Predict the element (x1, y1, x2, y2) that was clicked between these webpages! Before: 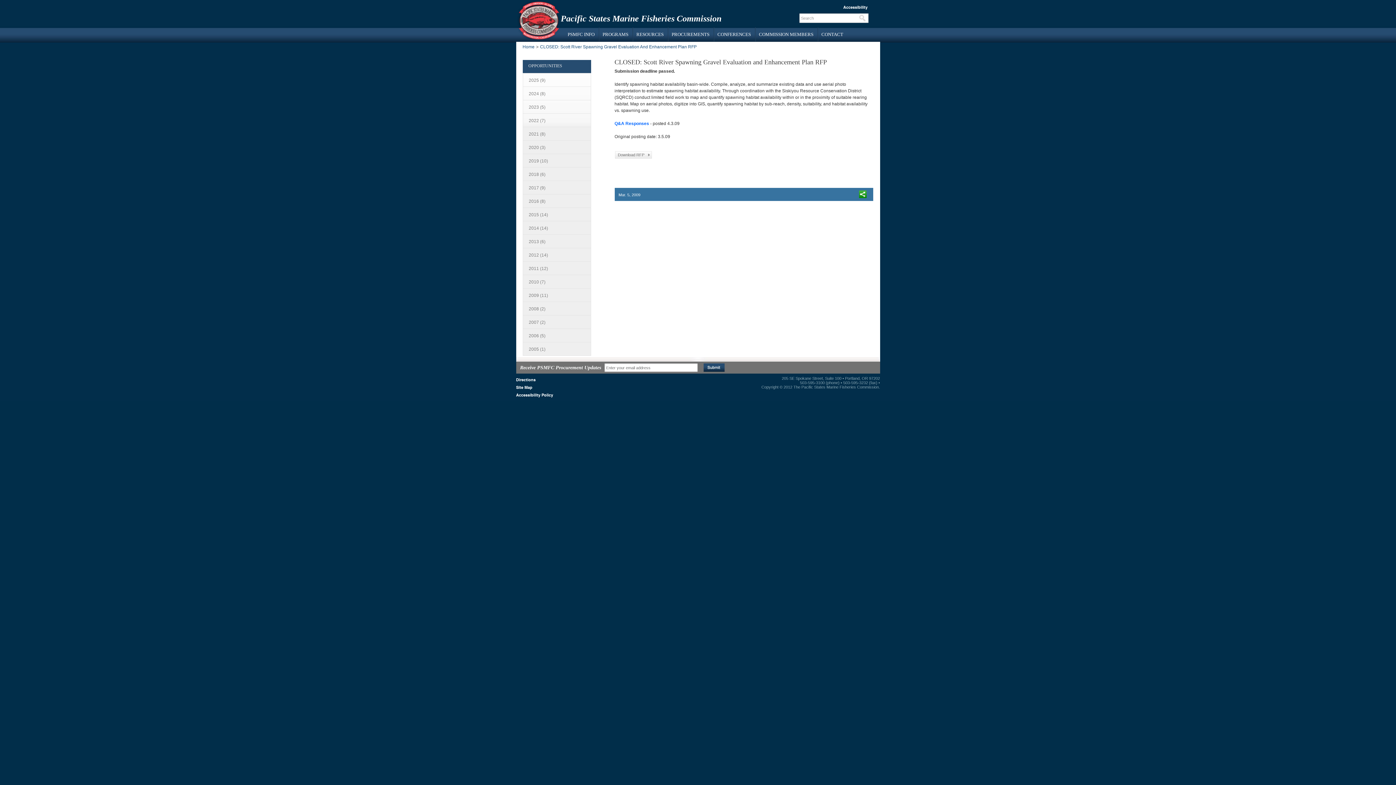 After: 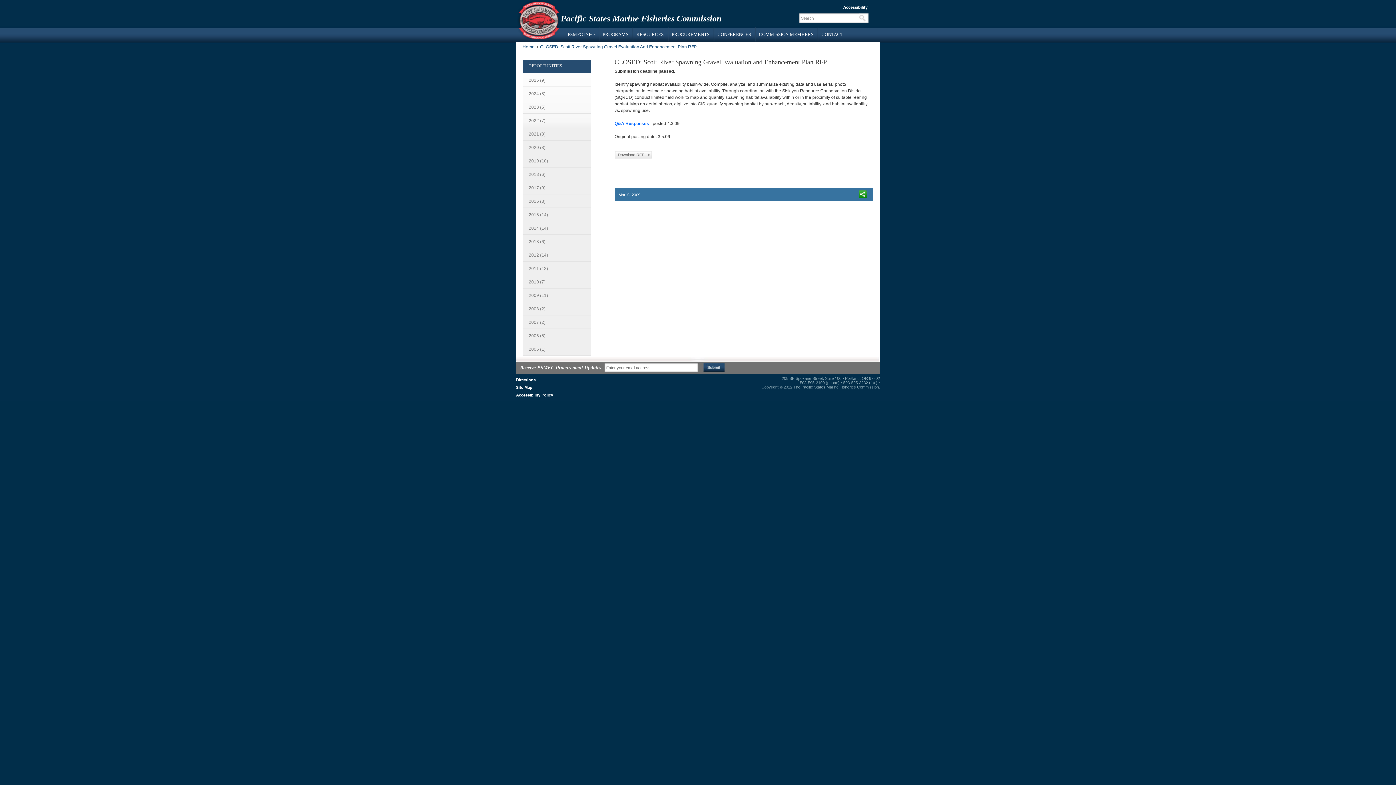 Action: label: 2024 (8) bbox: (528, 91, 545, 96)